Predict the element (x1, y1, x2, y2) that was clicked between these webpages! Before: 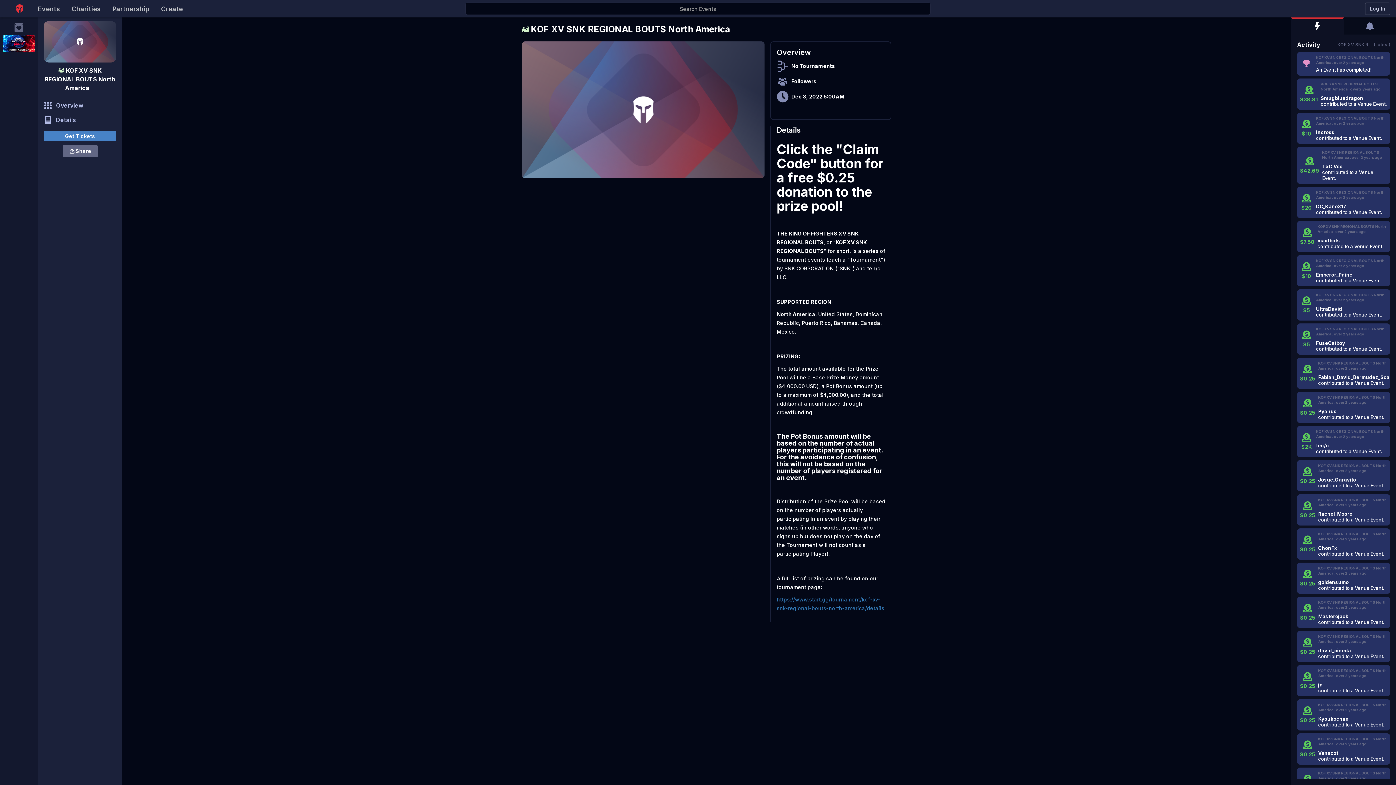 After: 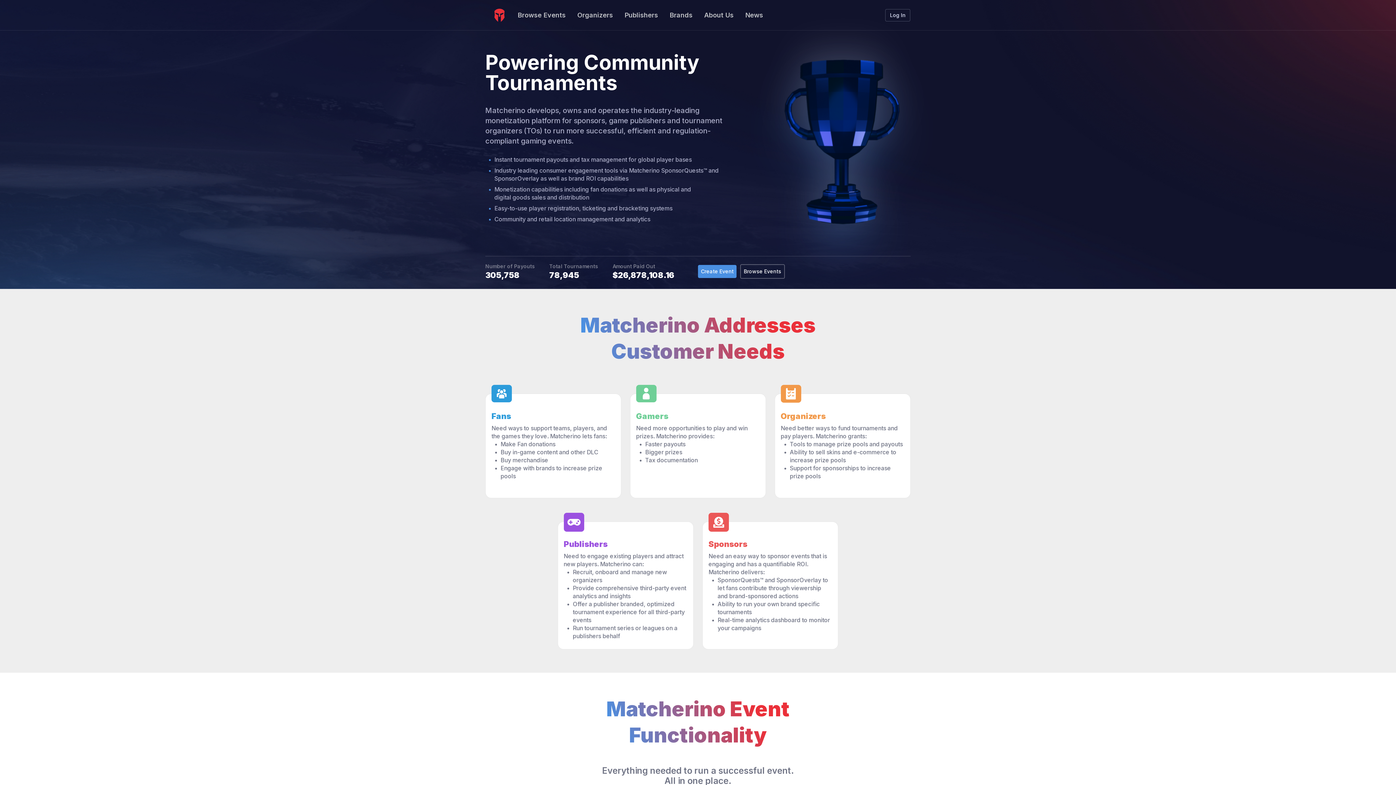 Action: bbox: (8, 4, 31, 13)